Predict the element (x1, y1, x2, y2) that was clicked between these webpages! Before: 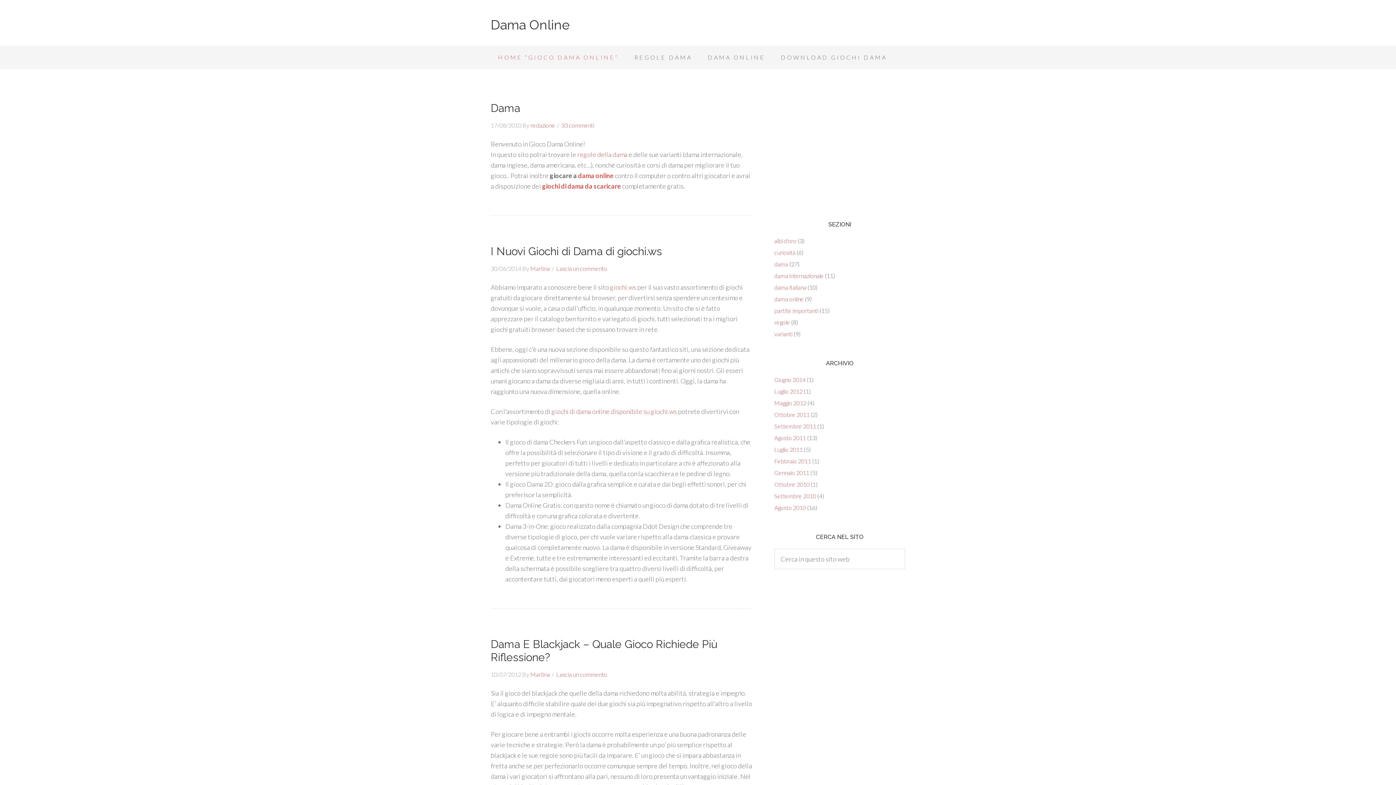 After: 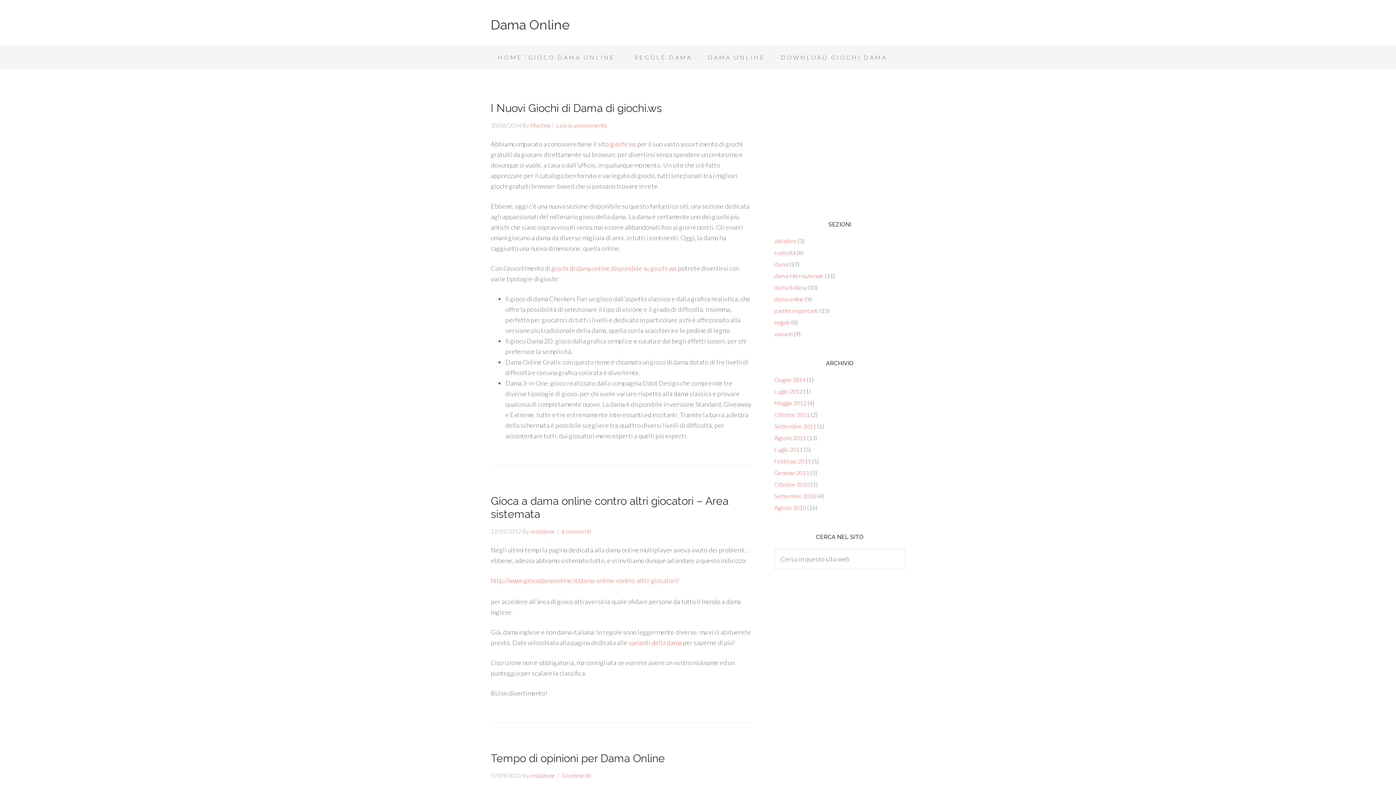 Action: label: dama online bbox: (774, 295, 804, 302)